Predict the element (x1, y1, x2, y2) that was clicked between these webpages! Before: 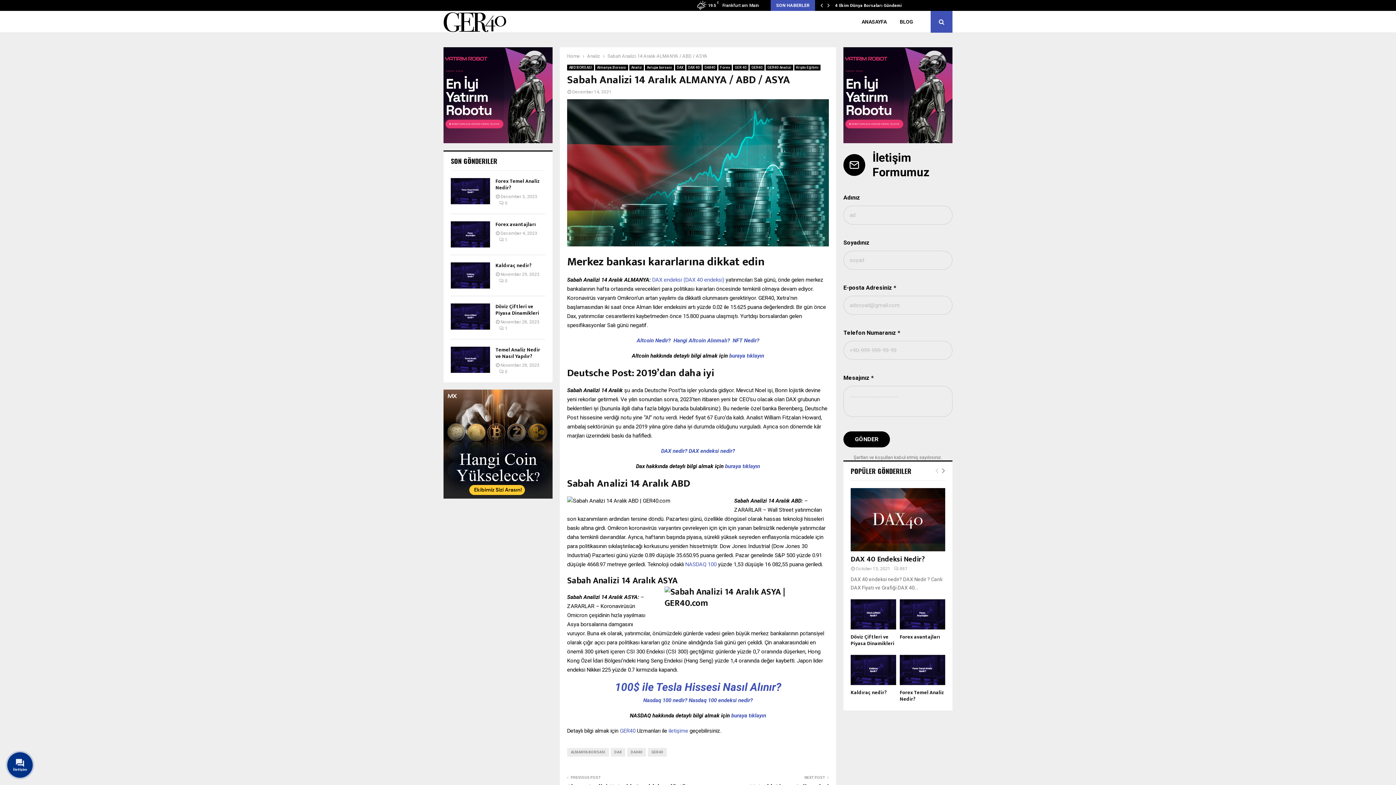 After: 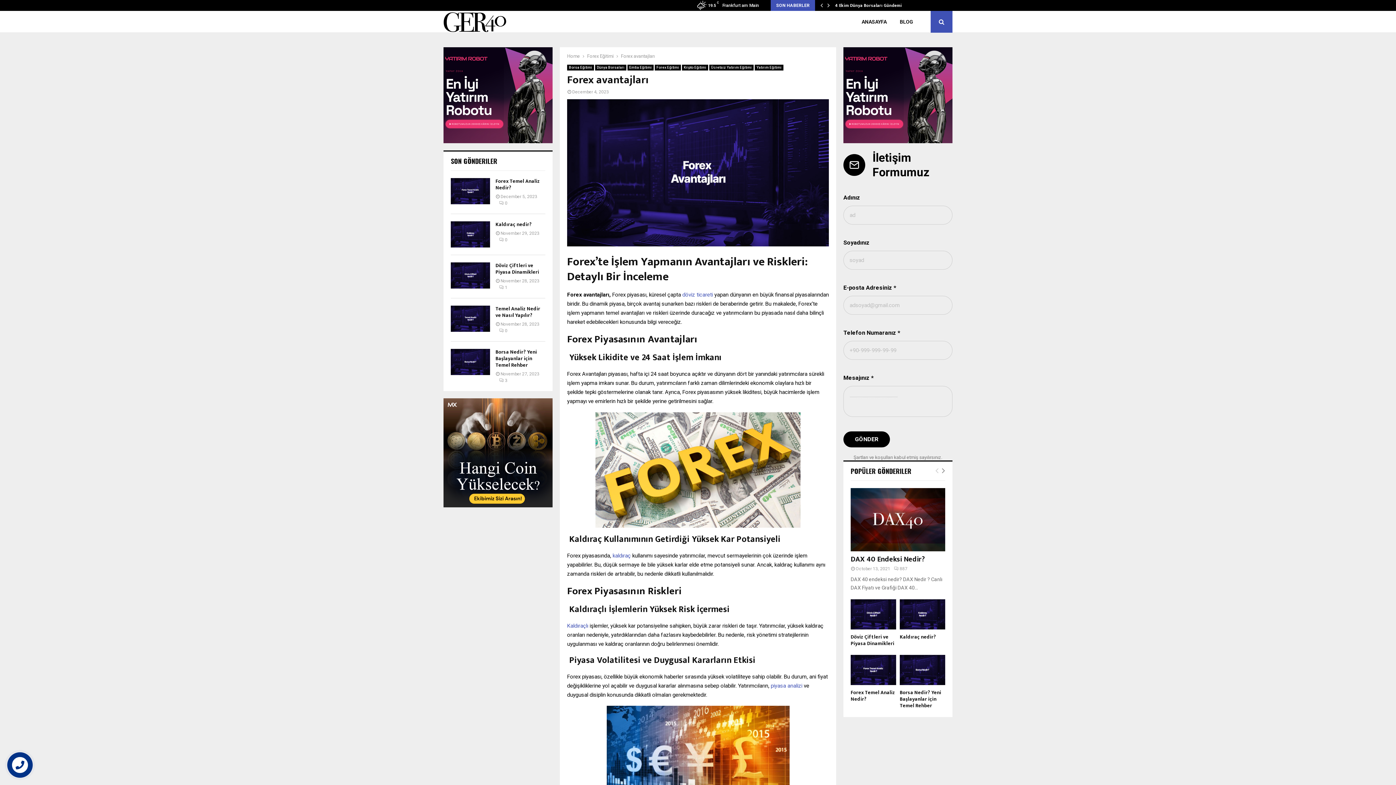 Action: label: 1 bbox: (499, 237, 507, 242)